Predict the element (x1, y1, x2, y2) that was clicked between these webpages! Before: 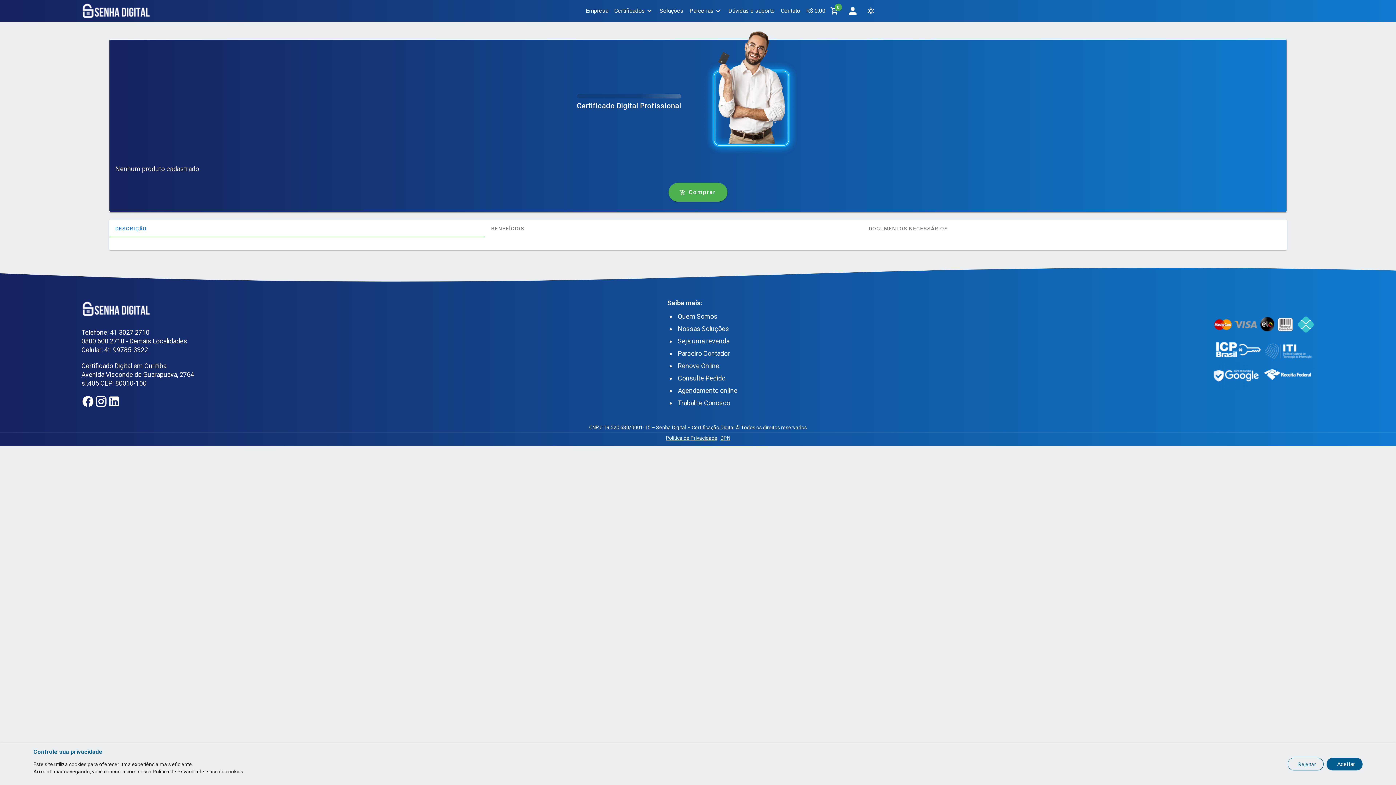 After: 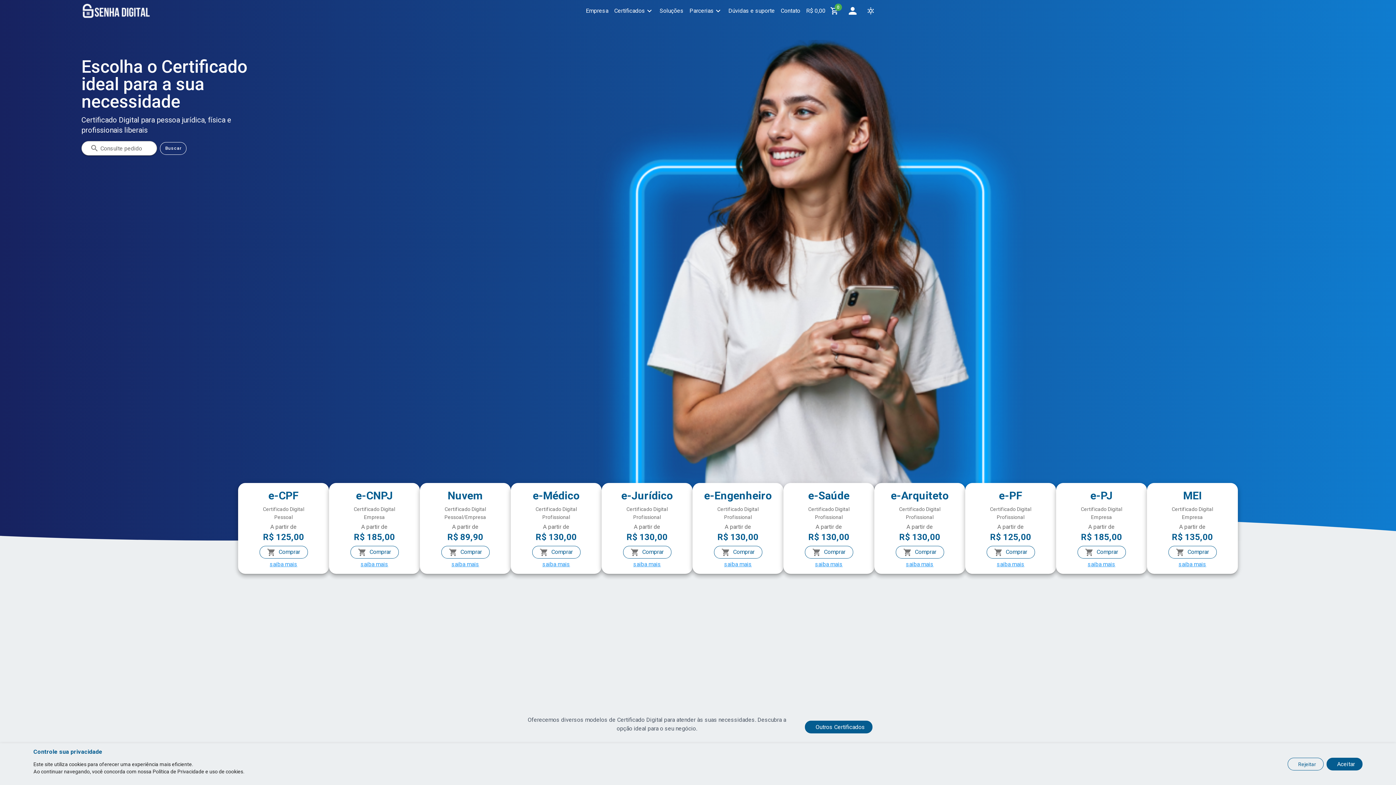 Action: bbox: (806, 6, 825, 15) label: R$ 0,00